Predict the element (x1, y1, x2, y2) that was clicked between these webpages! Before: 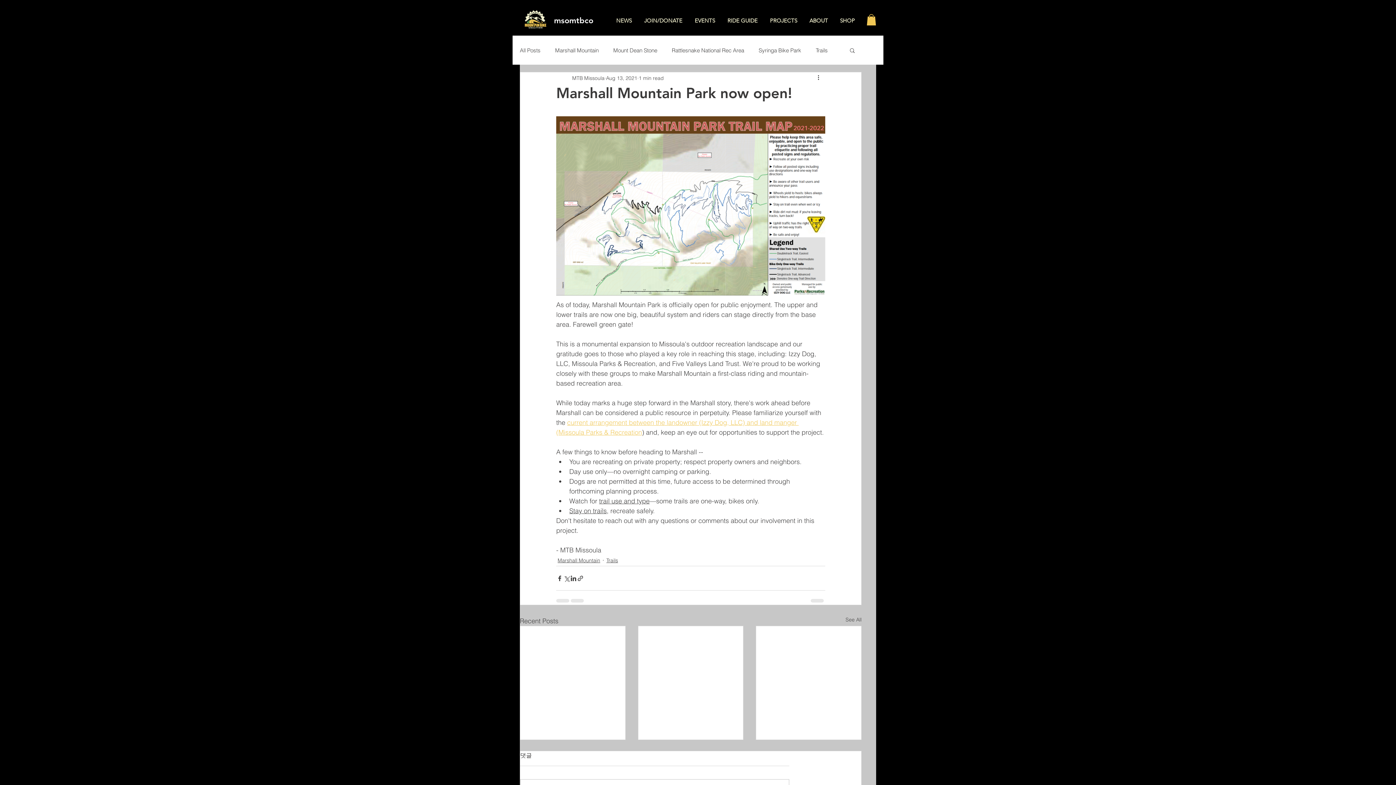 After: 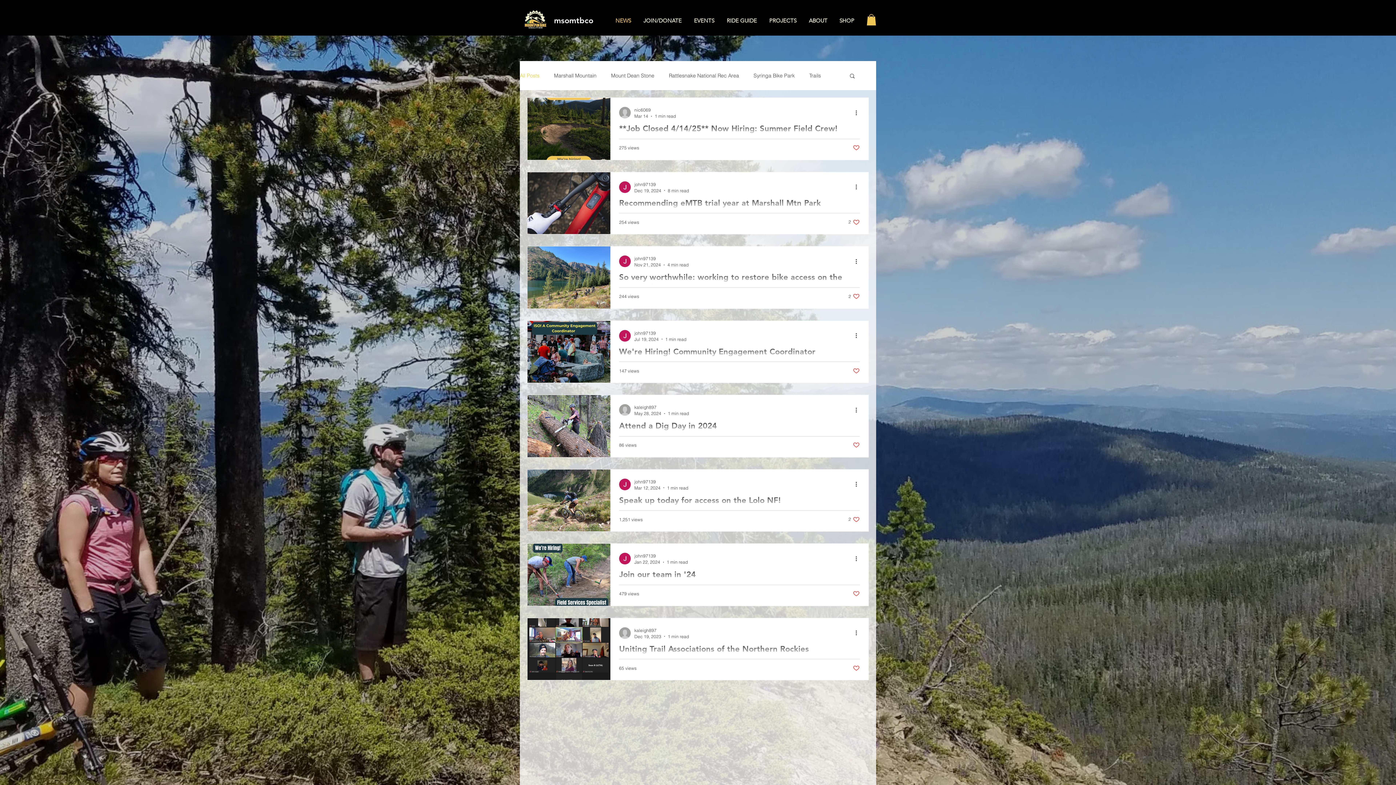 Action: label: All Posts bbox: (520, 46, 540, 54)